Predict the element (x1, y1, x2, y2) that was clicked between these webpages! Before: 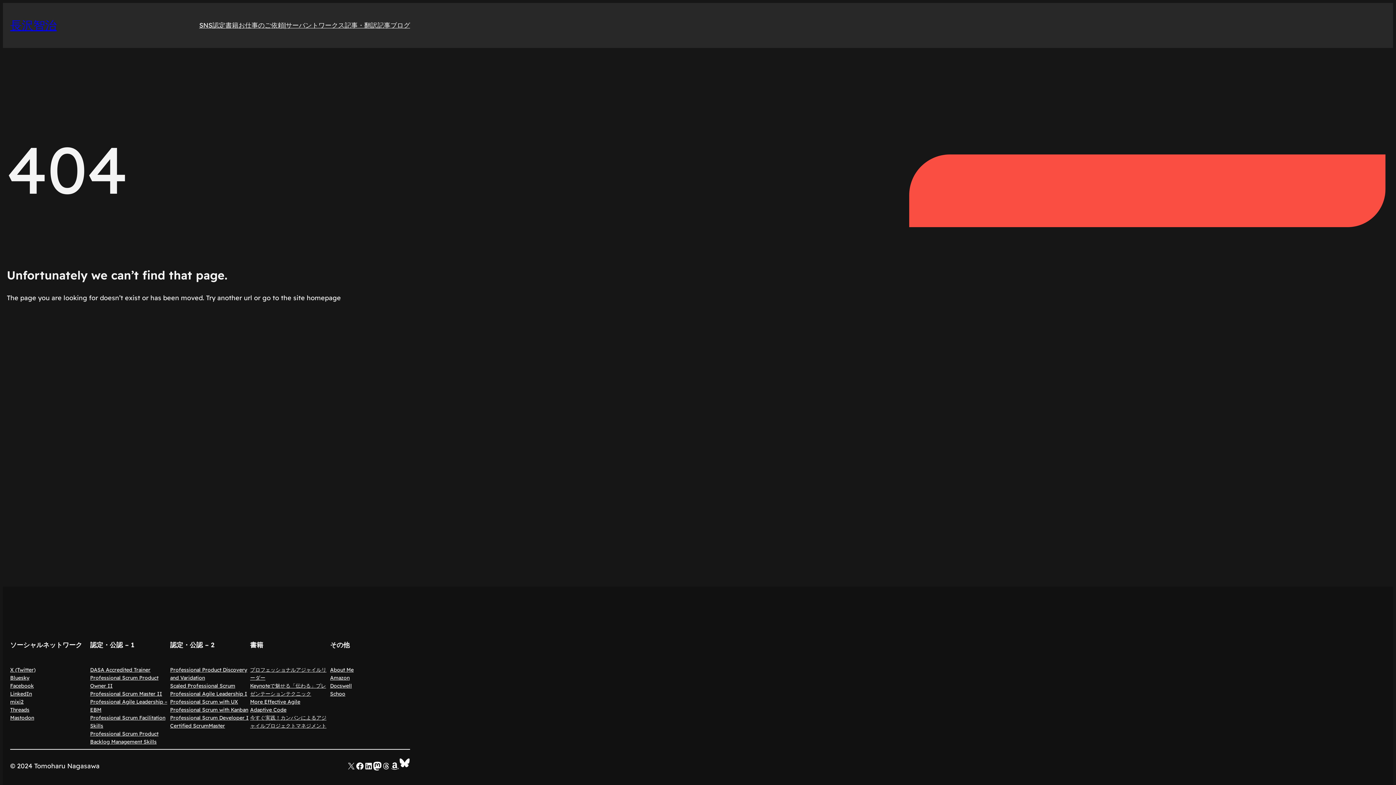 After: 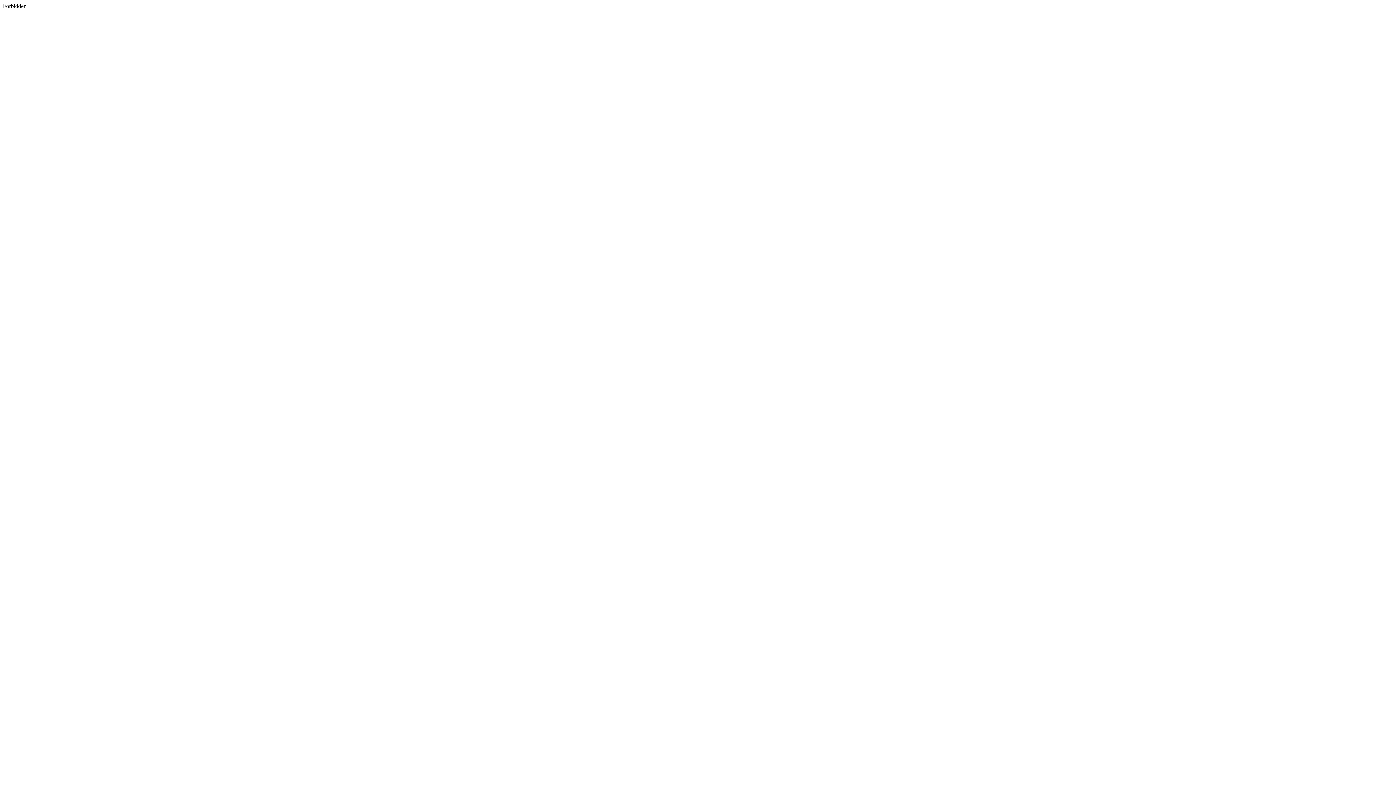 Action: bbox: (346, 762, 355, 770) label: X